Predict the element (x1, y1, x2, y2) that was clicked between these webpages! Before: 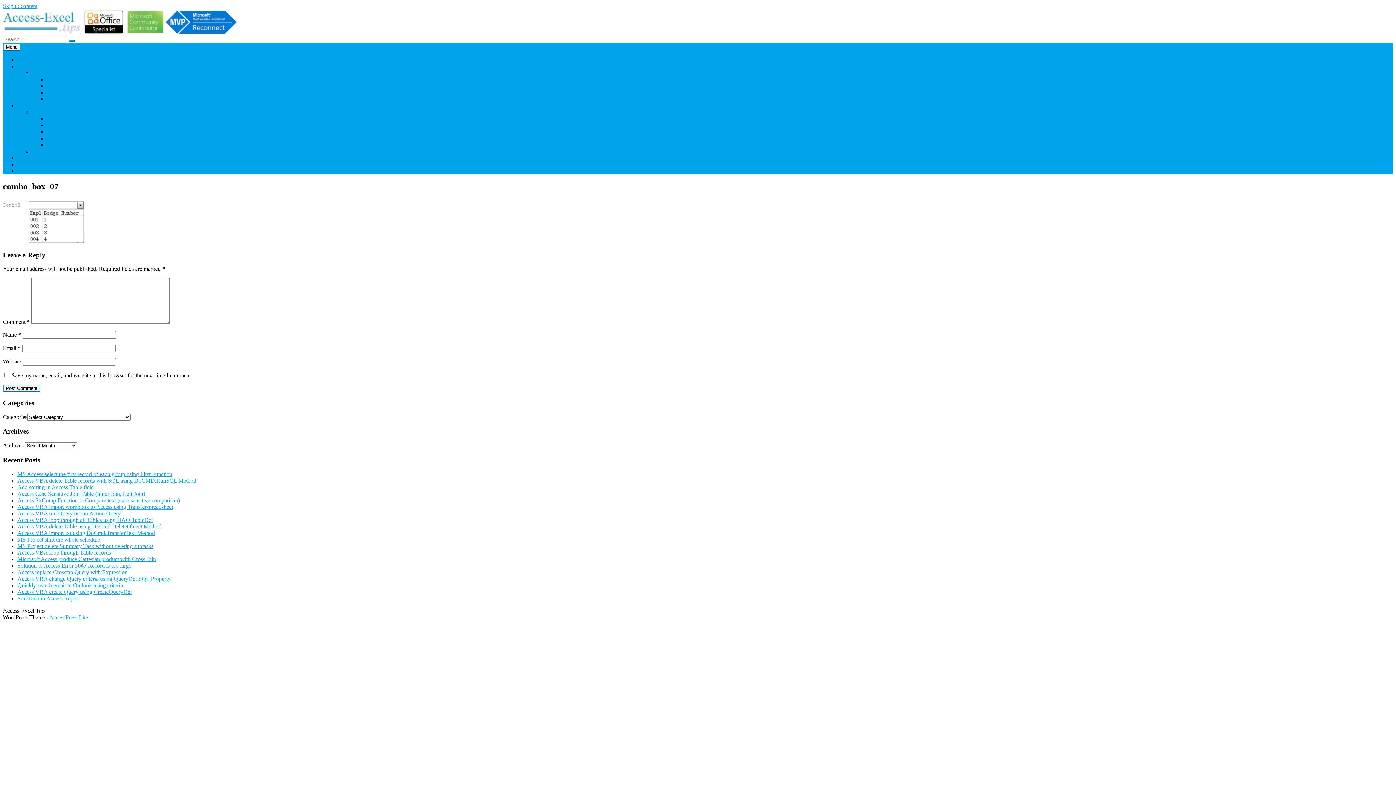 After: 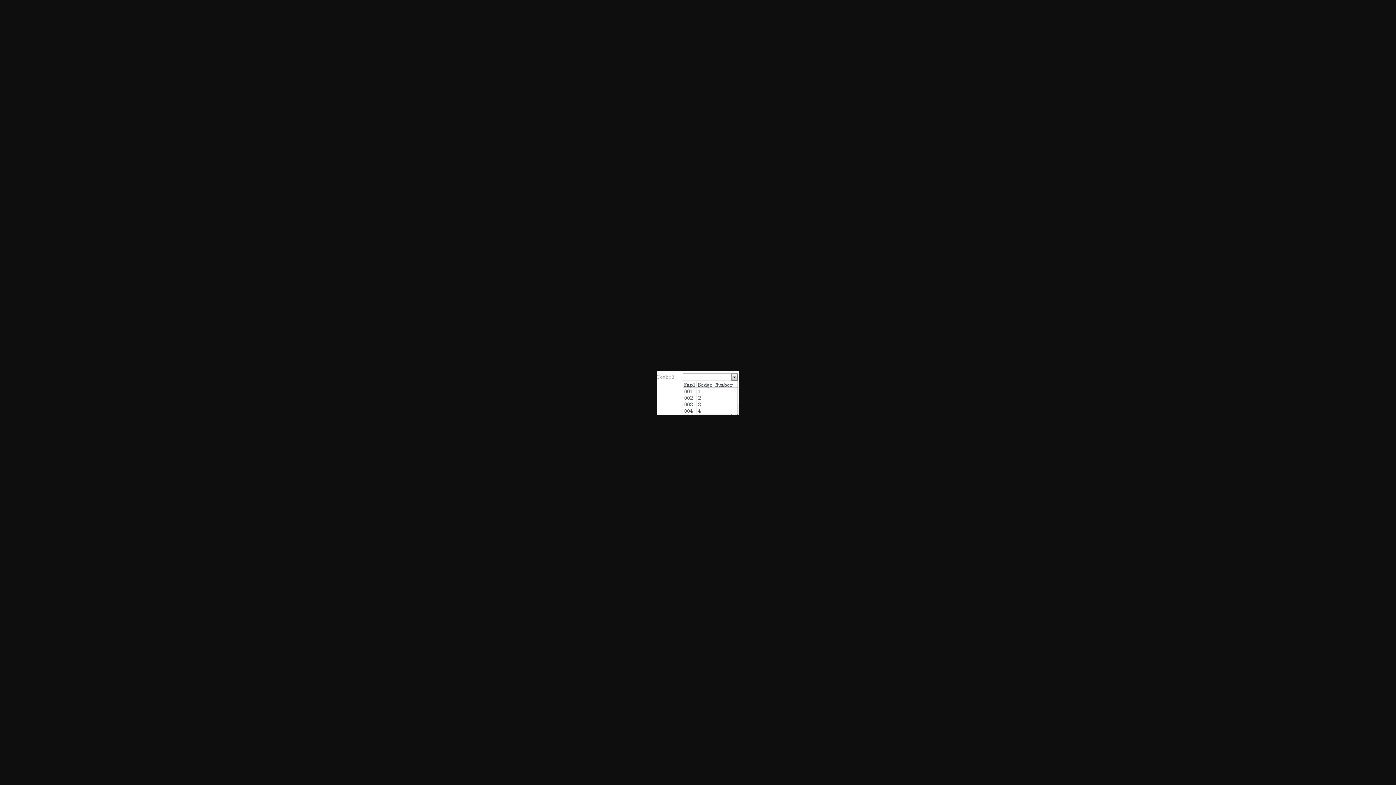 Action: bbox: (2, 237, 85, 243)